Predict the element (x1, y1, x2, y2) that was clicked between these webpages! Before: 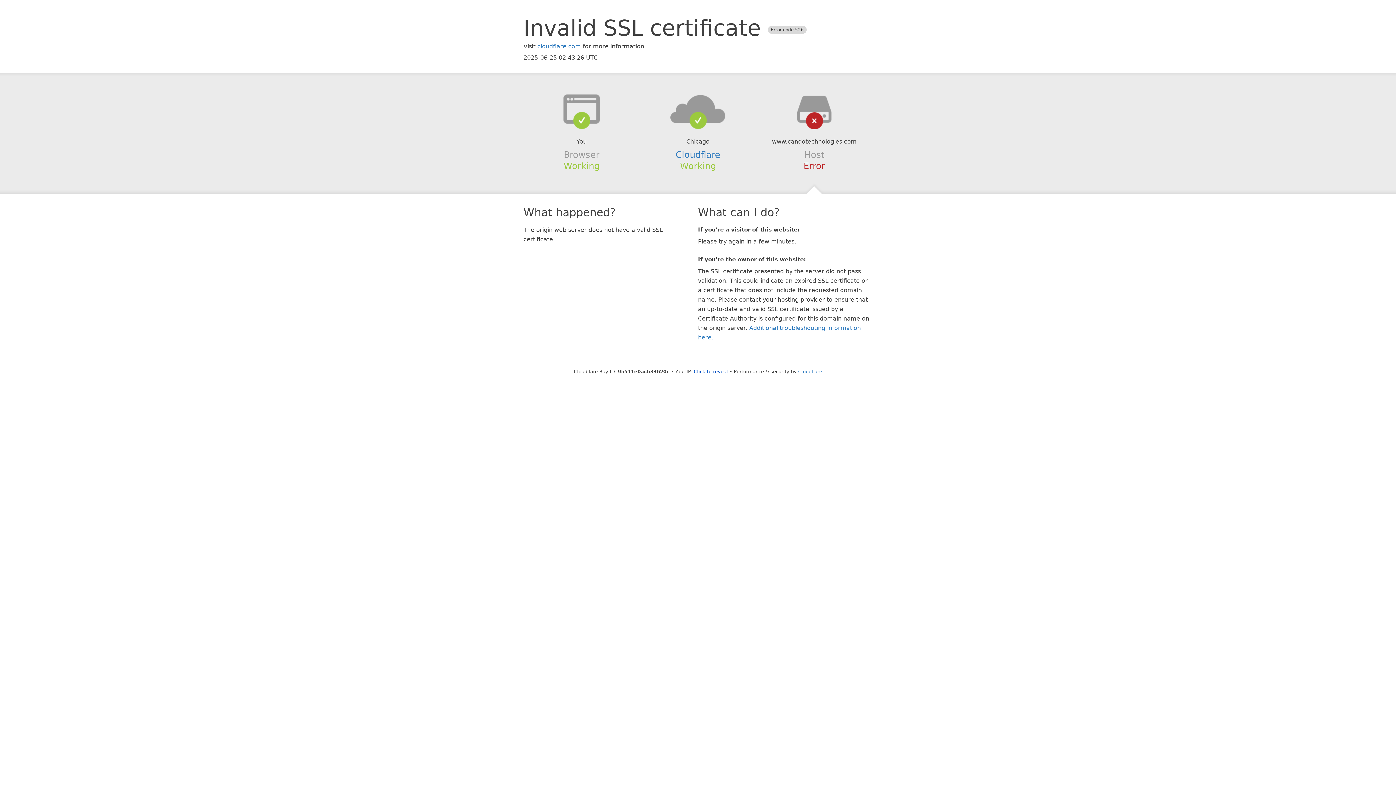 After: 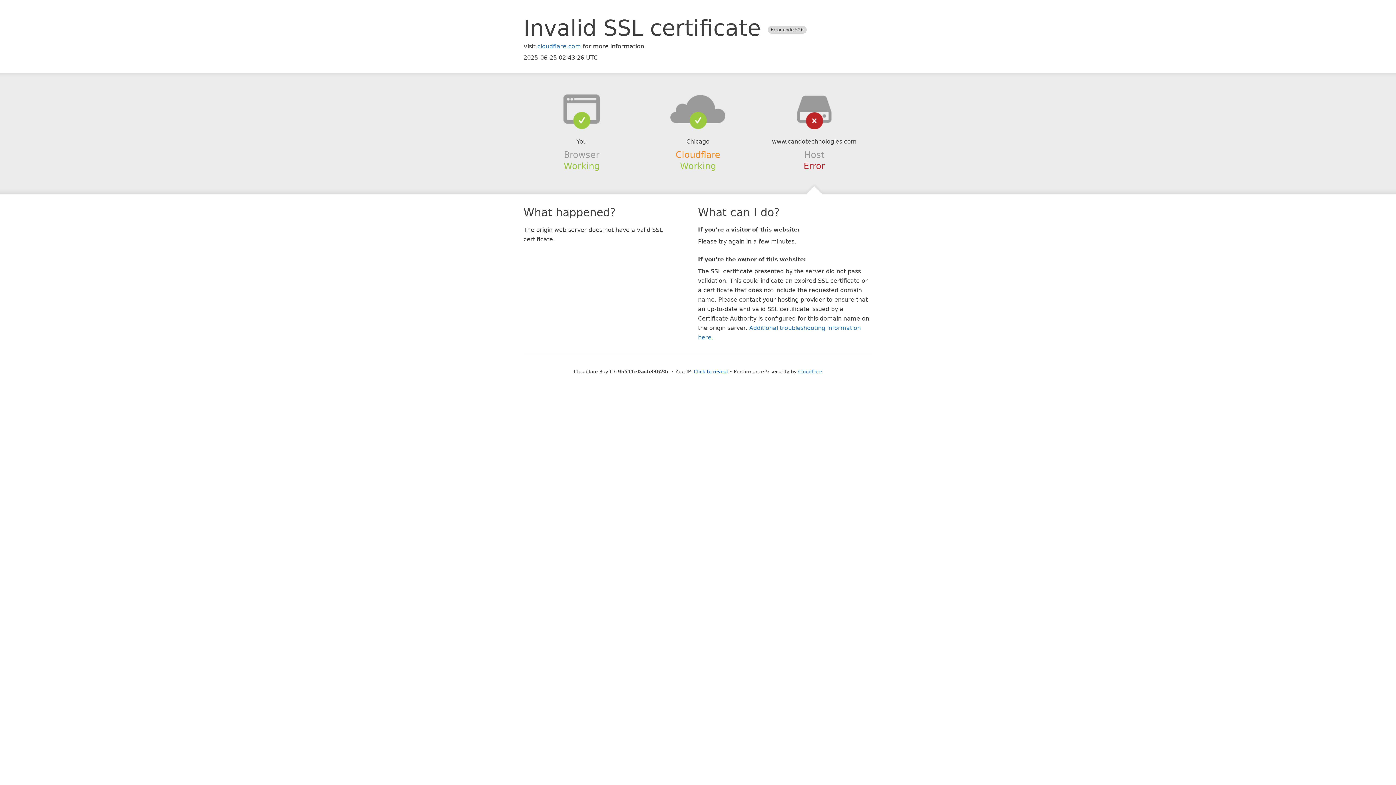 Action: bbox: (675, 149, 720, 159) label: Cloudflare